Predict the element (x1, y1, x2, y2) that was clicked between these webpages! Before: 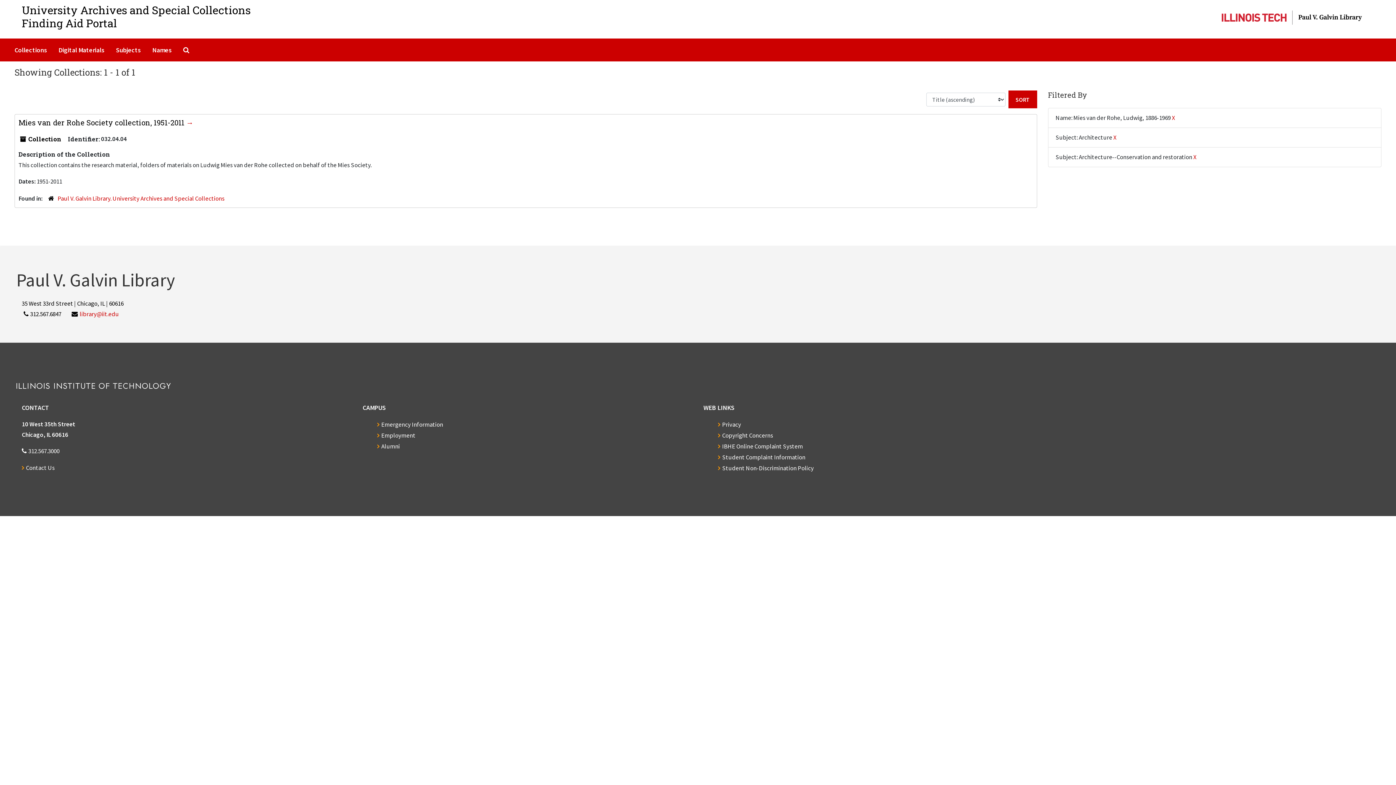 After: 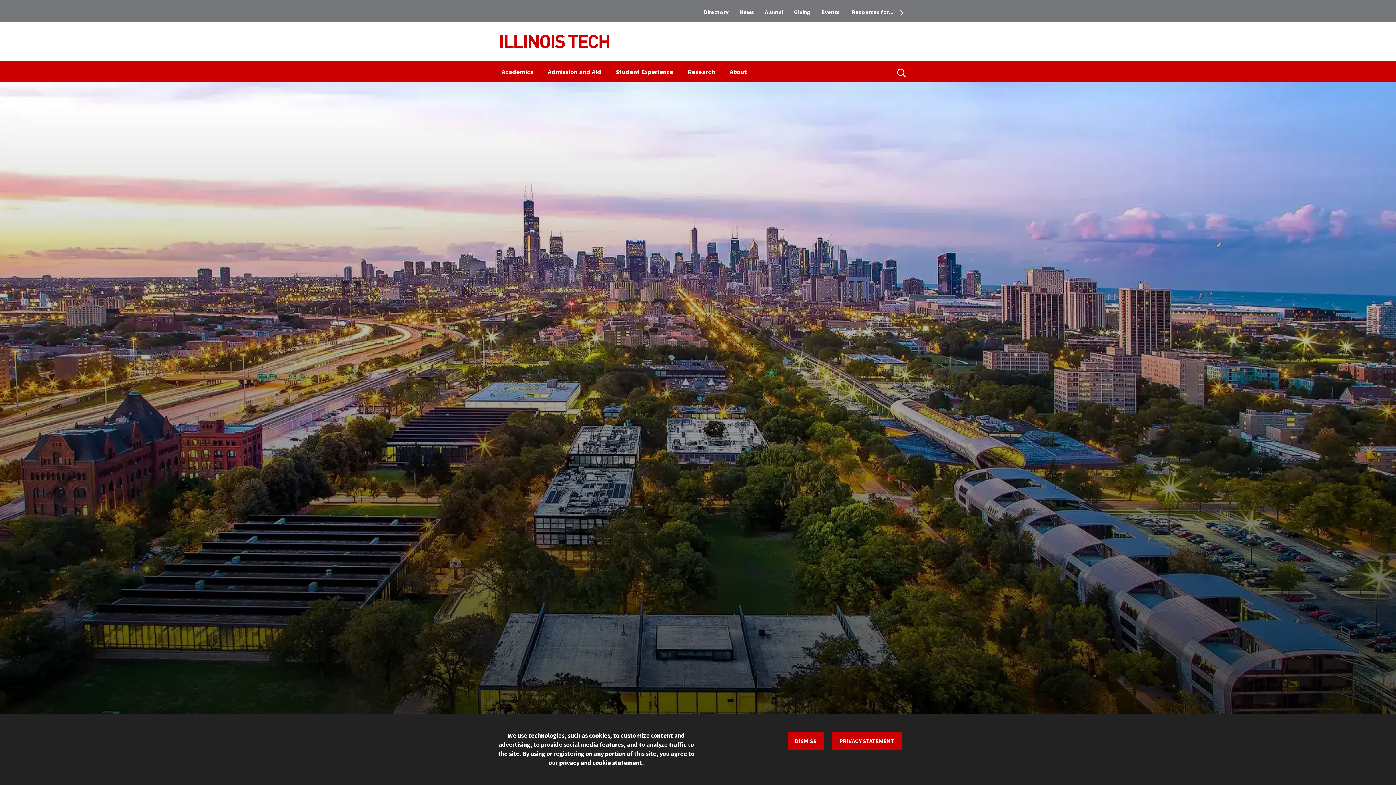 Action: label: Emergency Information bbox: (377, 420, 443, 428)